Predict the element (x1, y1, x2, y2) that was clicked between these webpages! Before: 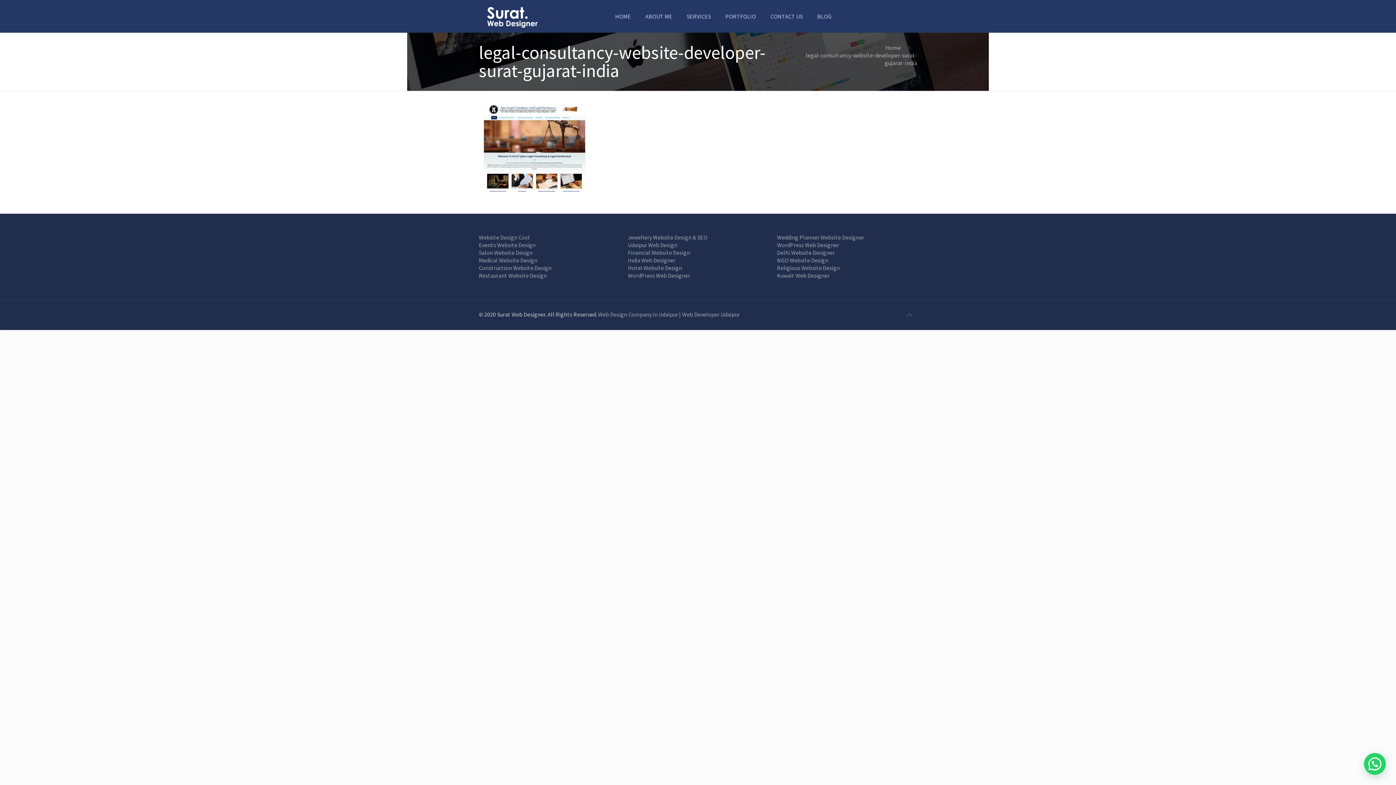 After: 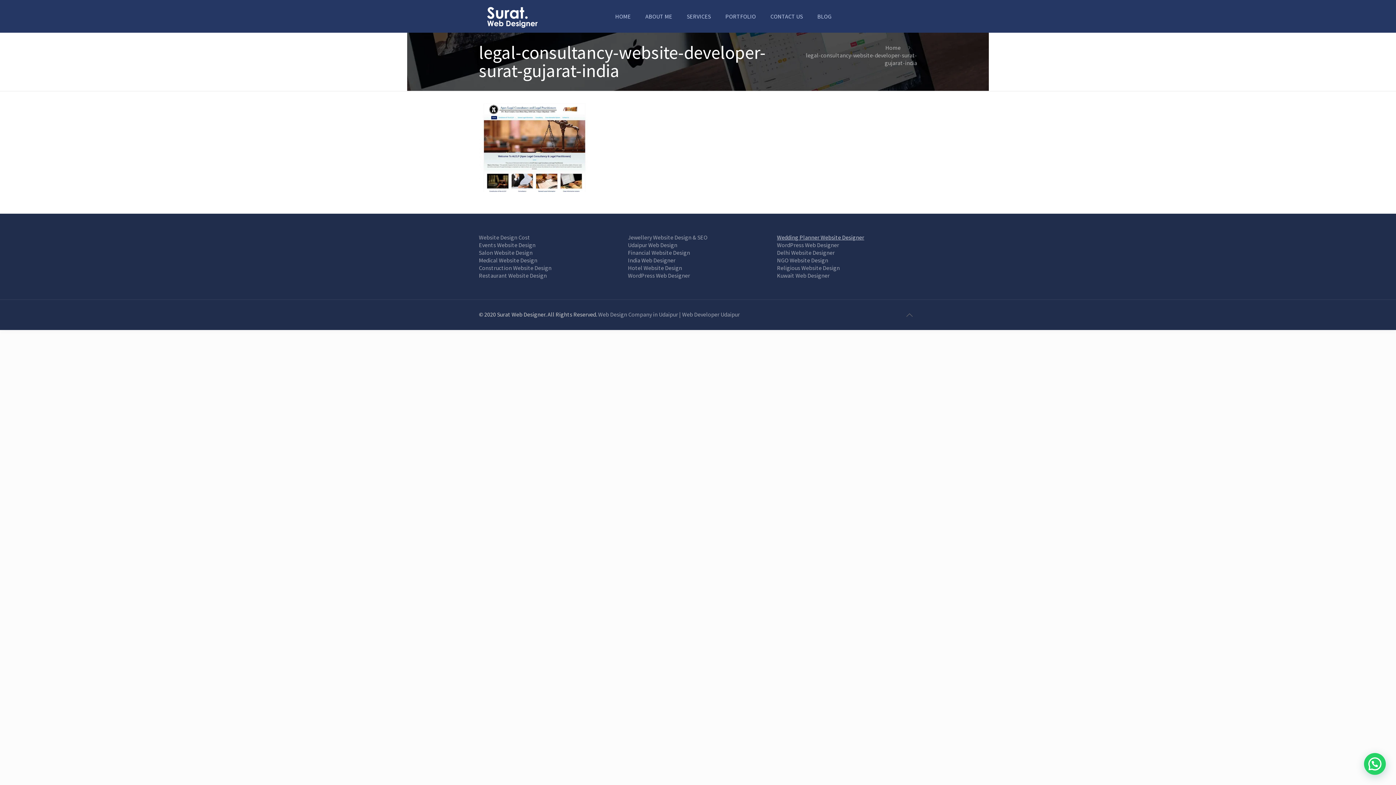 Action: bbox: (777, 233, 864, 240) label: Wedding Planner Website Designer